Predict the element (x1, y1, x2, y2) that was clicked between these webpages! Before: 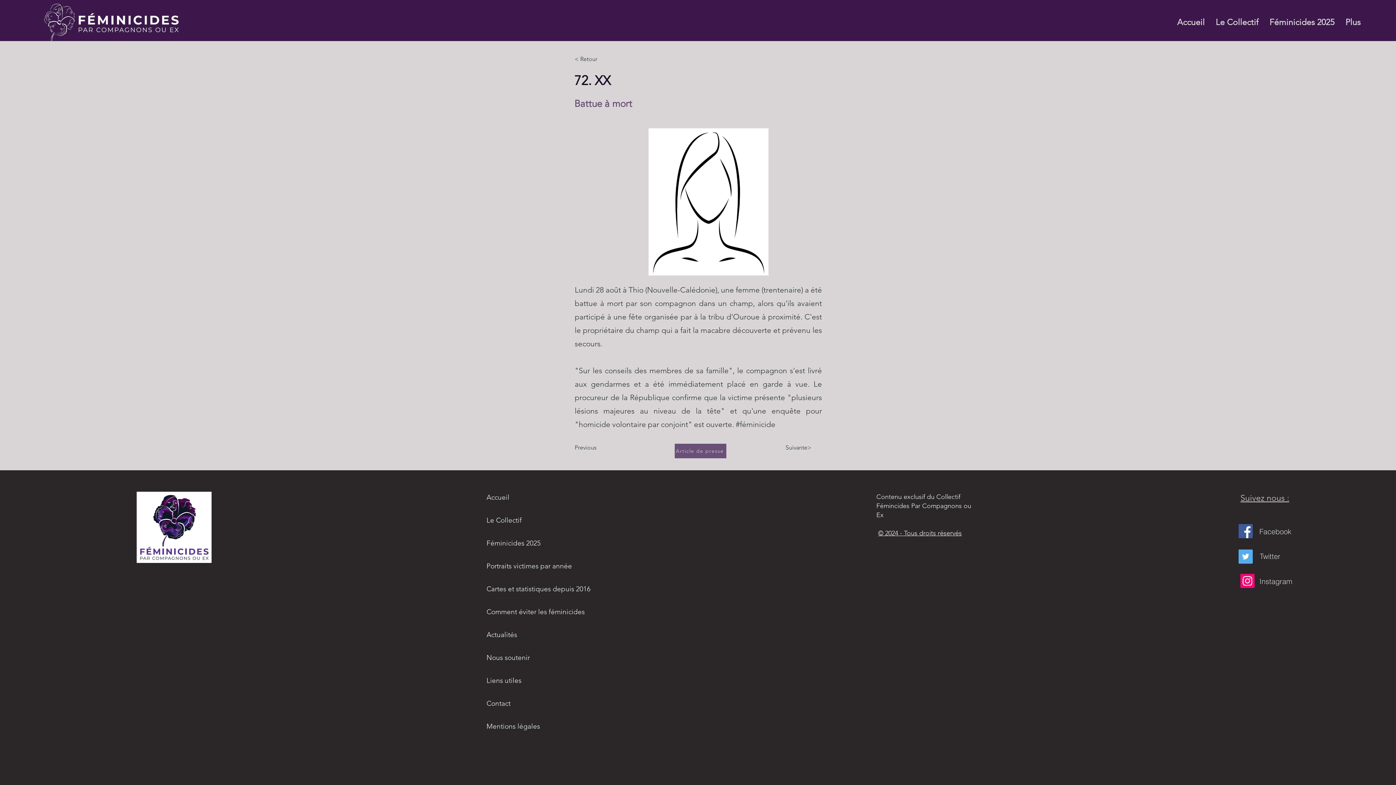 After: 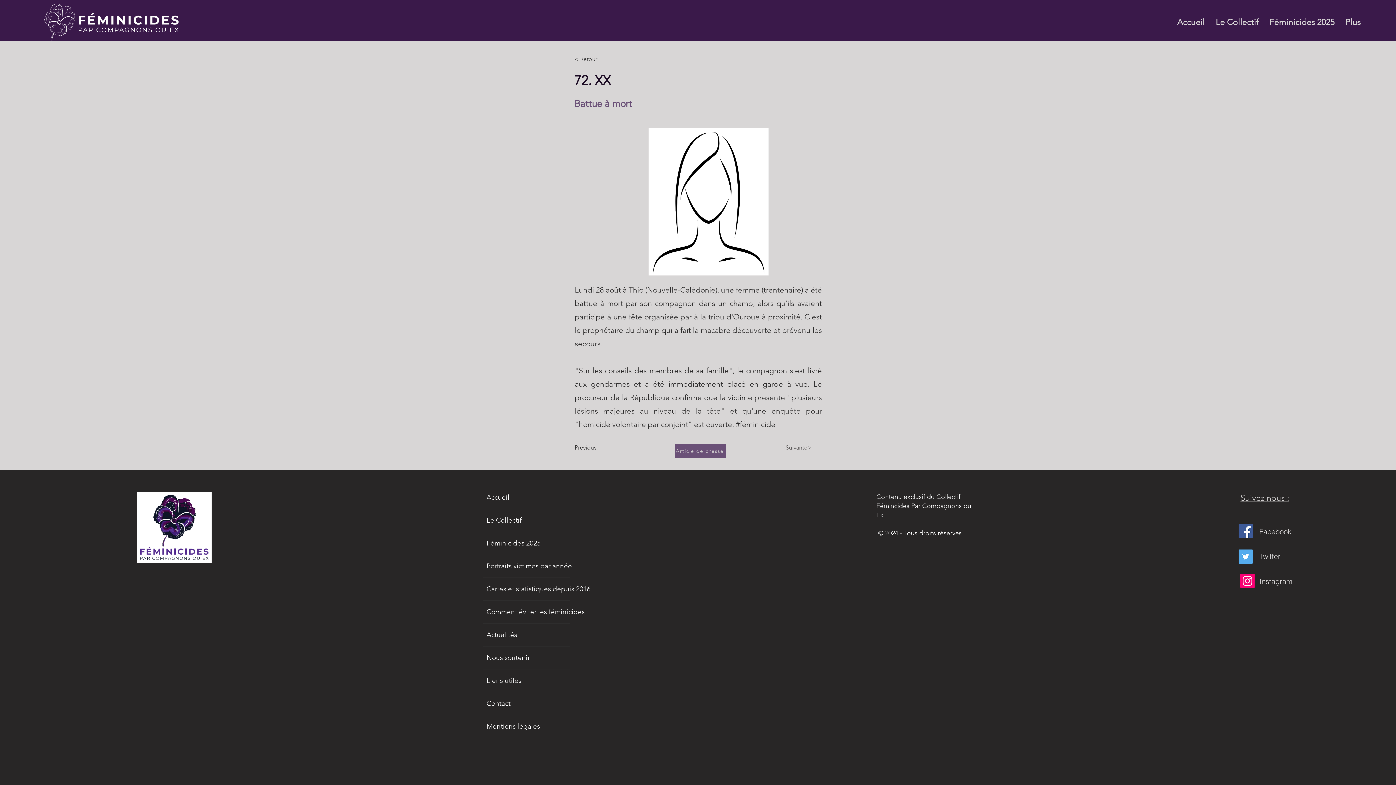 Action: label: Suivante> bbox: (785, 440, 822, 455)